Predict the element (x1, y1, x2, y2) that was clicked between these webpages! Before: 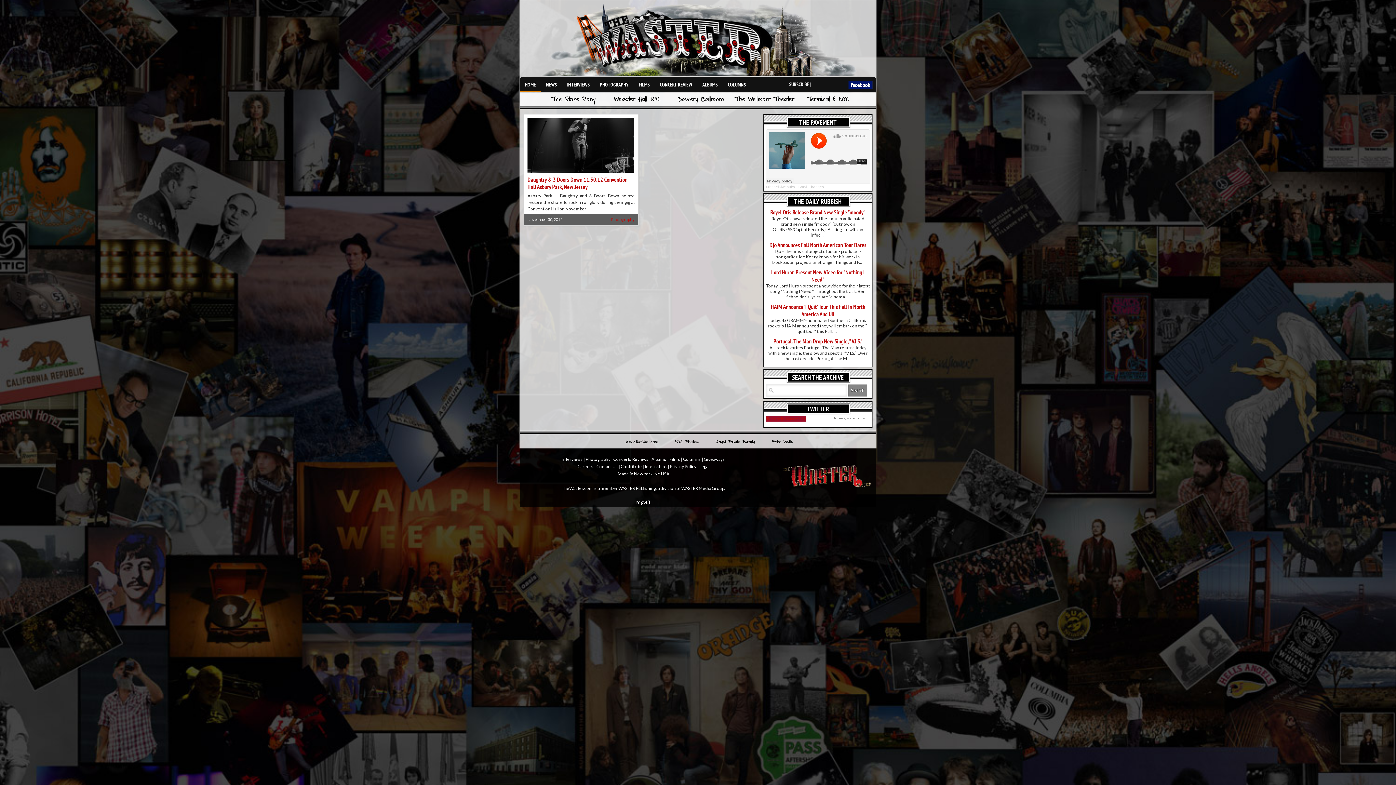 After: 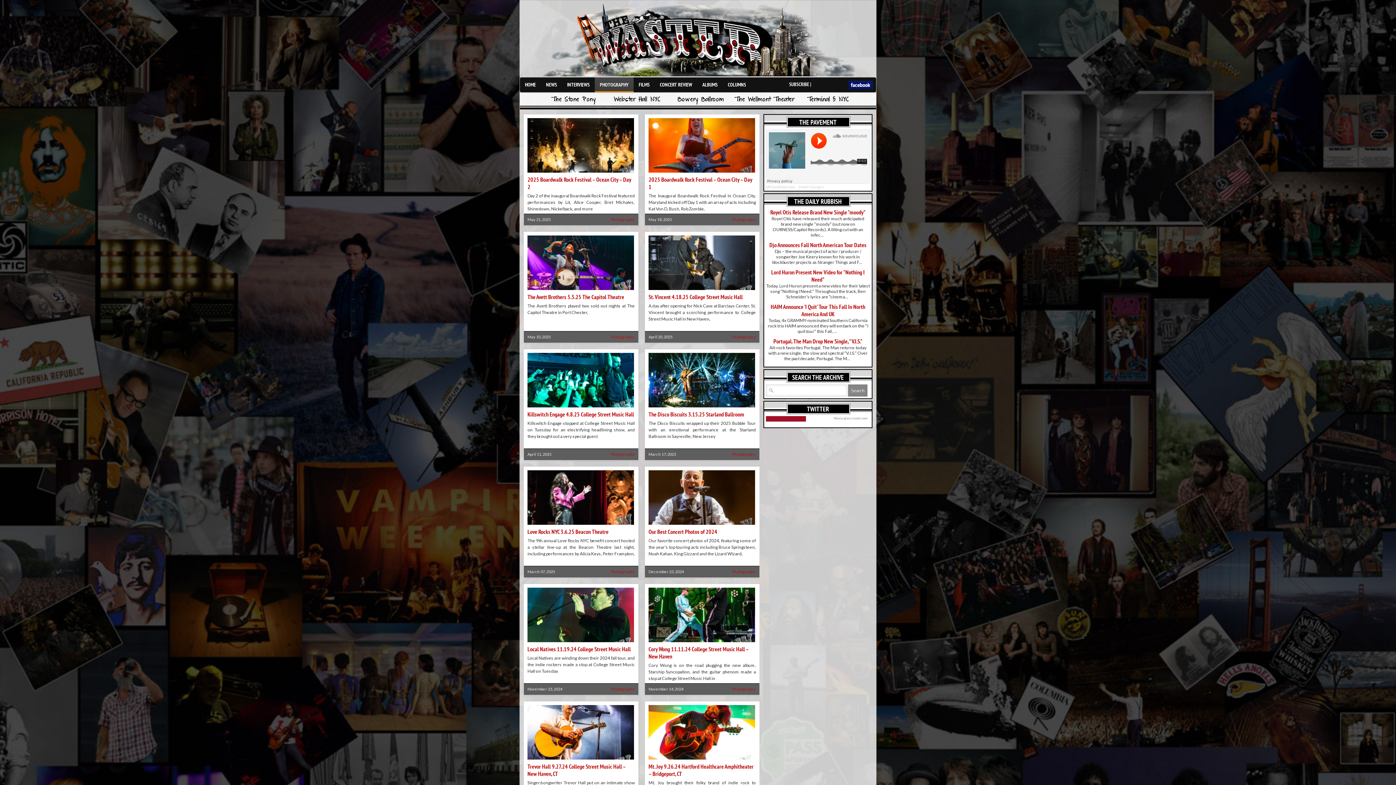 Action: label: PHOTOGRAPHY bbox: (594, 77, 633, 91)